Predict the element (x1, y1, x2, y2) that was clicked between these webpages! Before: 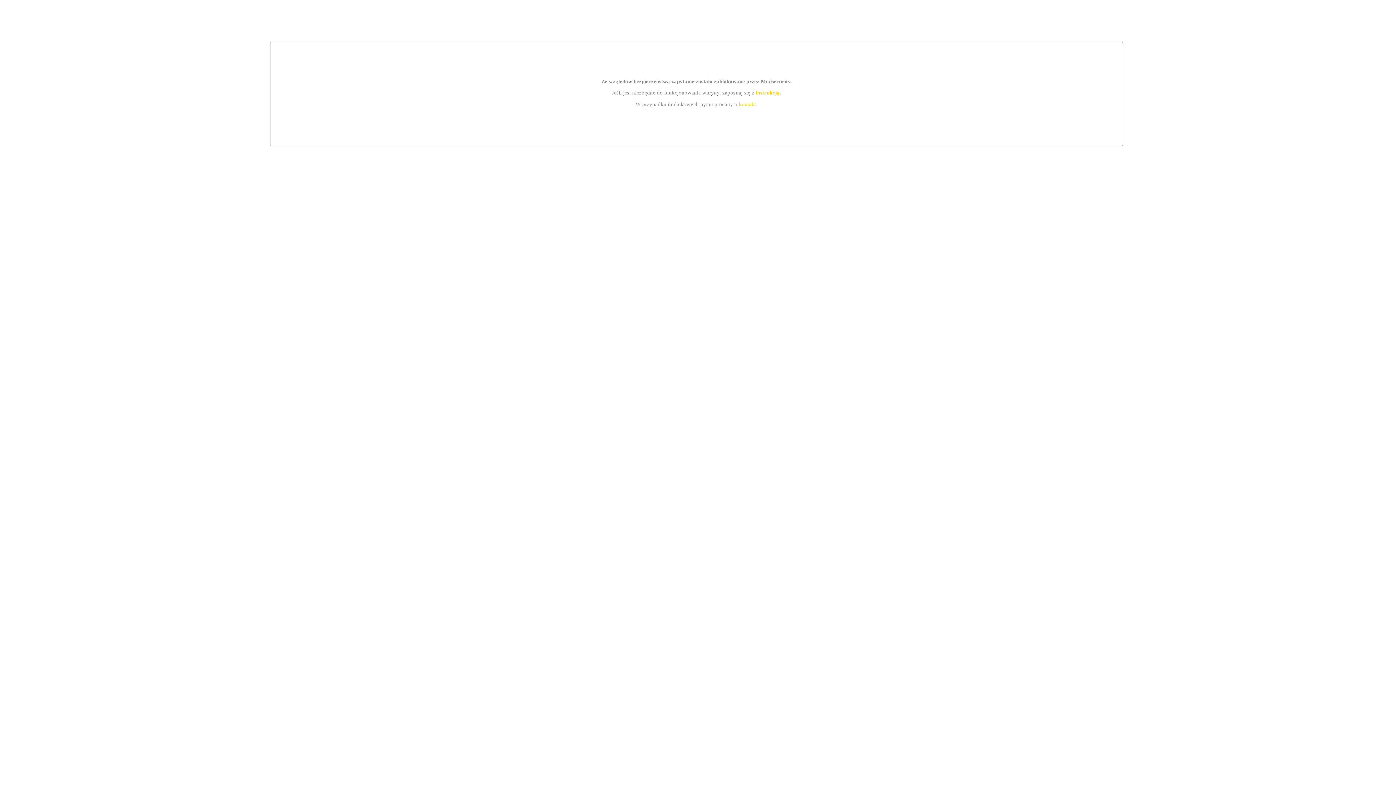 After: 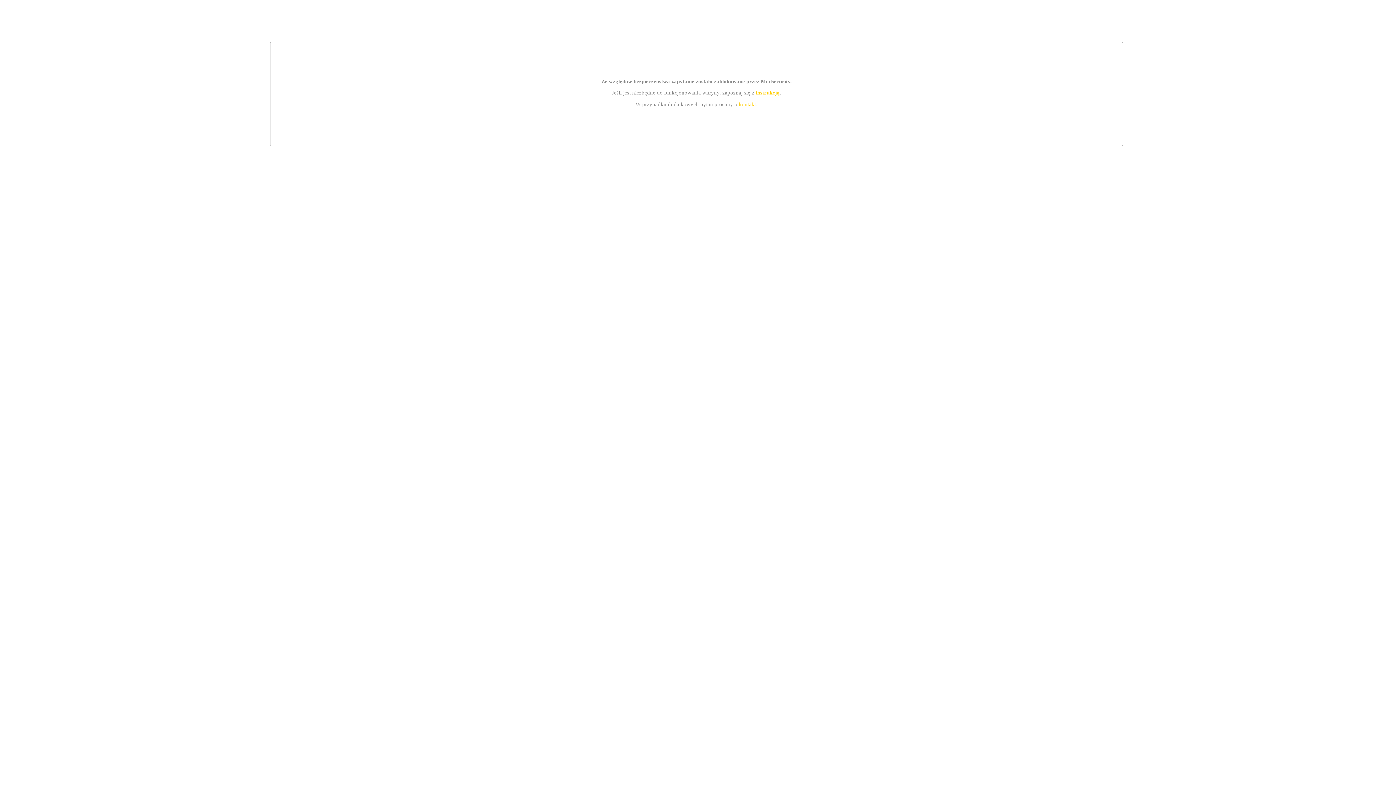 Action: label: kontakt bbox: (739, 101, 756, 107)